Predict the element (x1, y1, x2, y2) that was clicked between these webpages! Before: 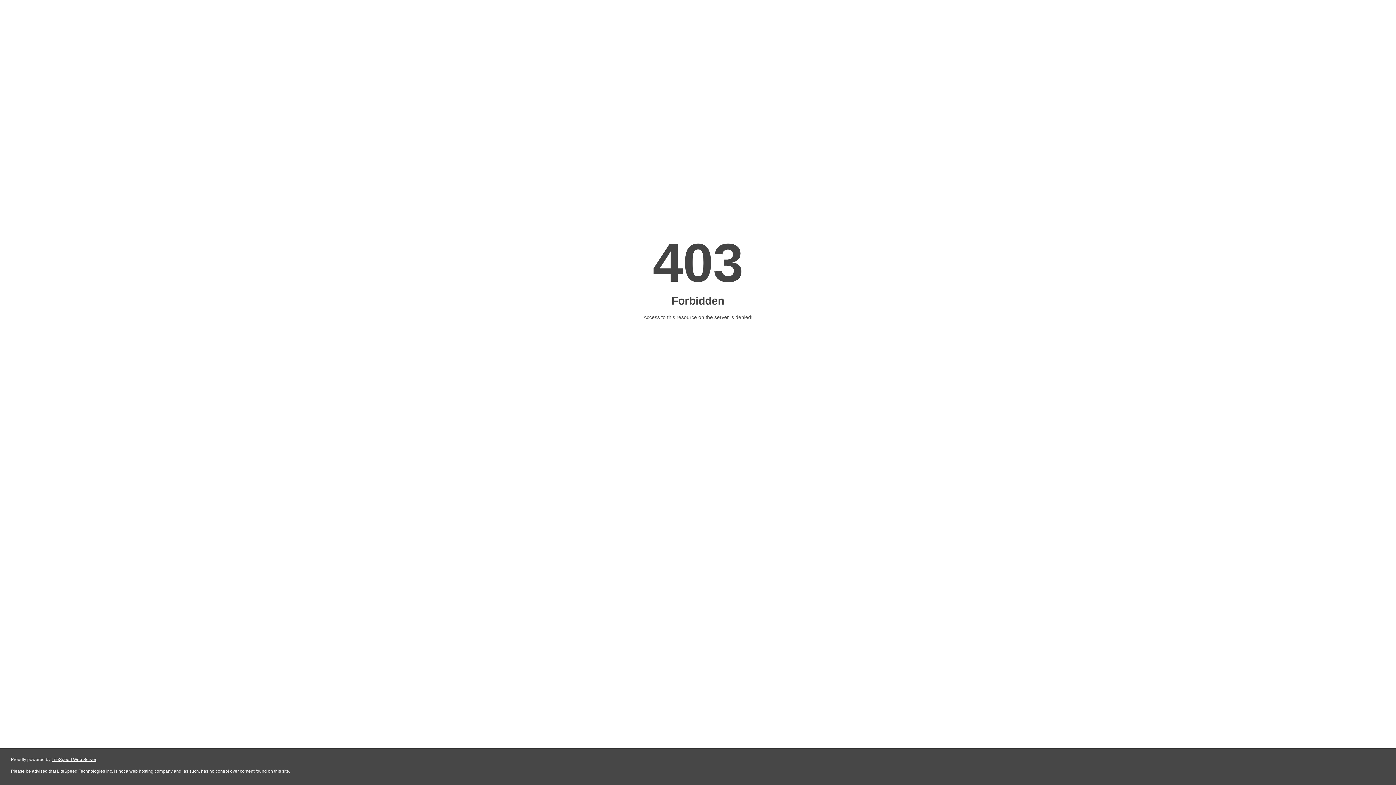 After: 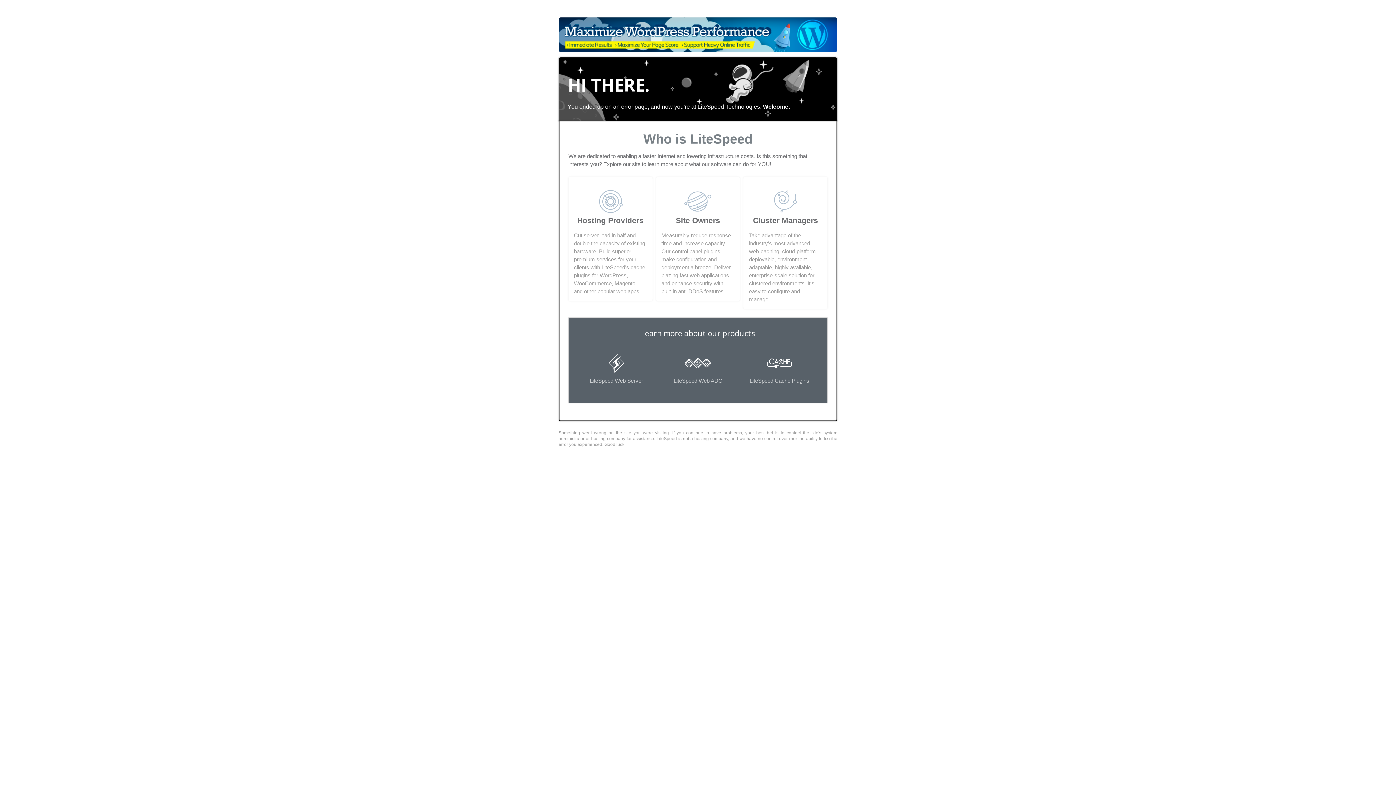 Action: bbox: (51, 757, 96, 762) label: LiteSpeed Web Server